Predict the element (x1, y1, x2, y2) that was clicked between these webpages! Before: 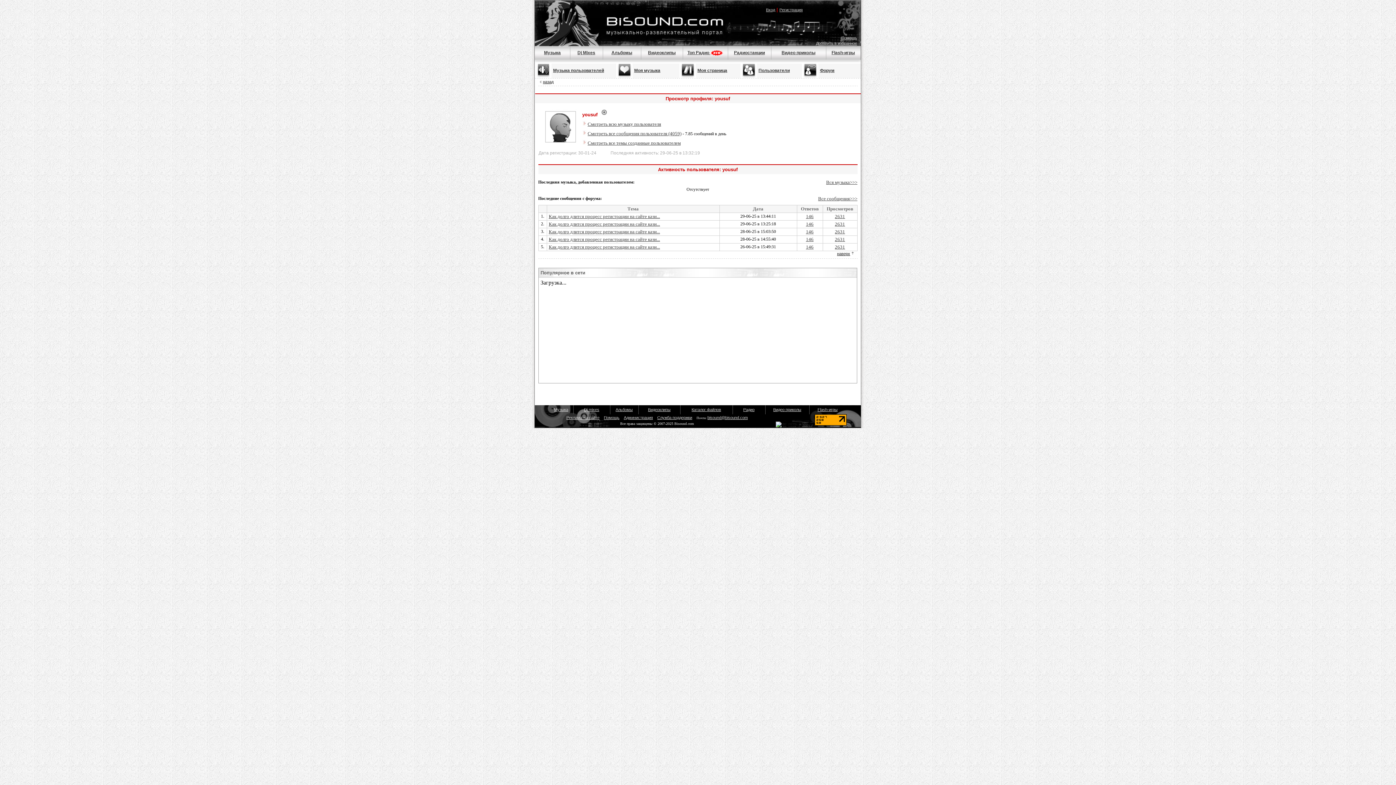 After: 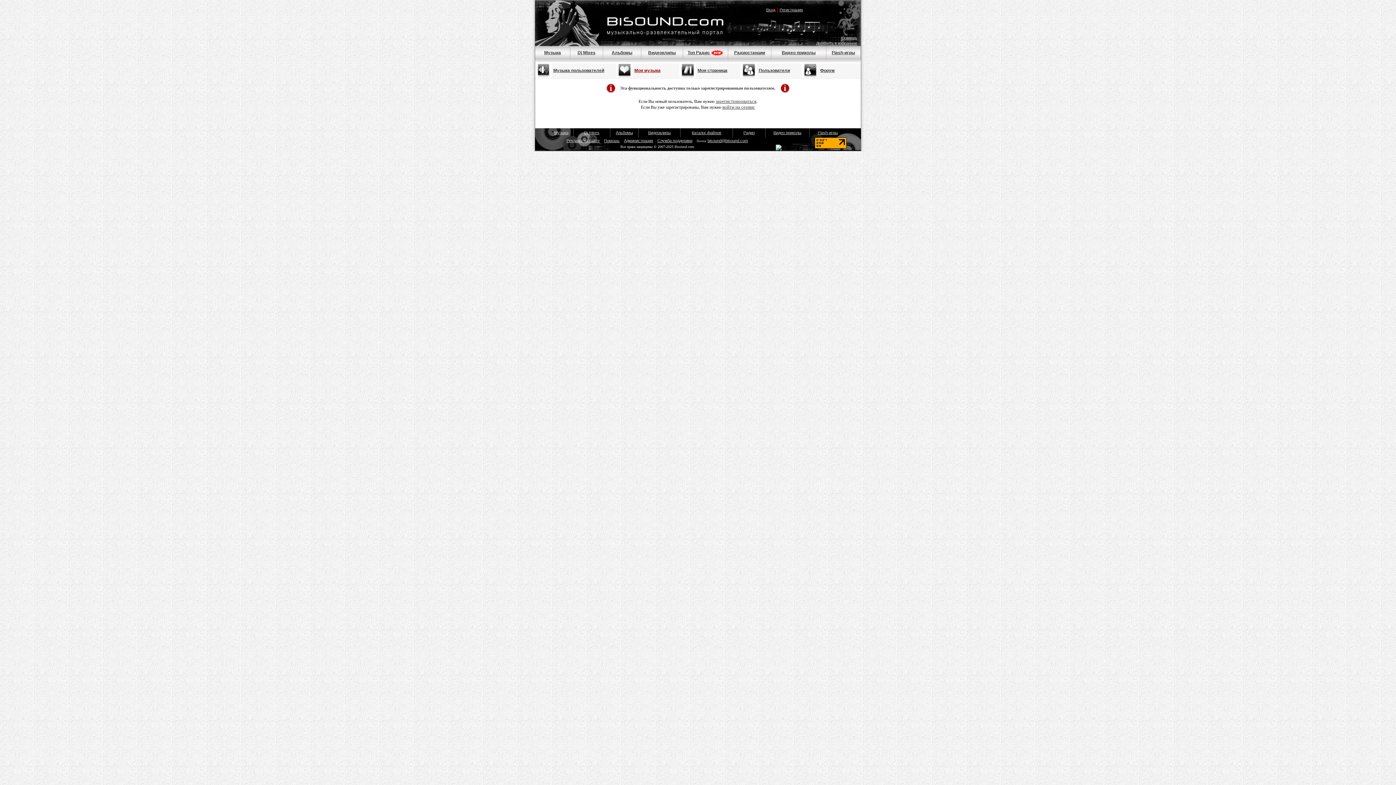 Action: bbox: (616, 73, 632, 79)